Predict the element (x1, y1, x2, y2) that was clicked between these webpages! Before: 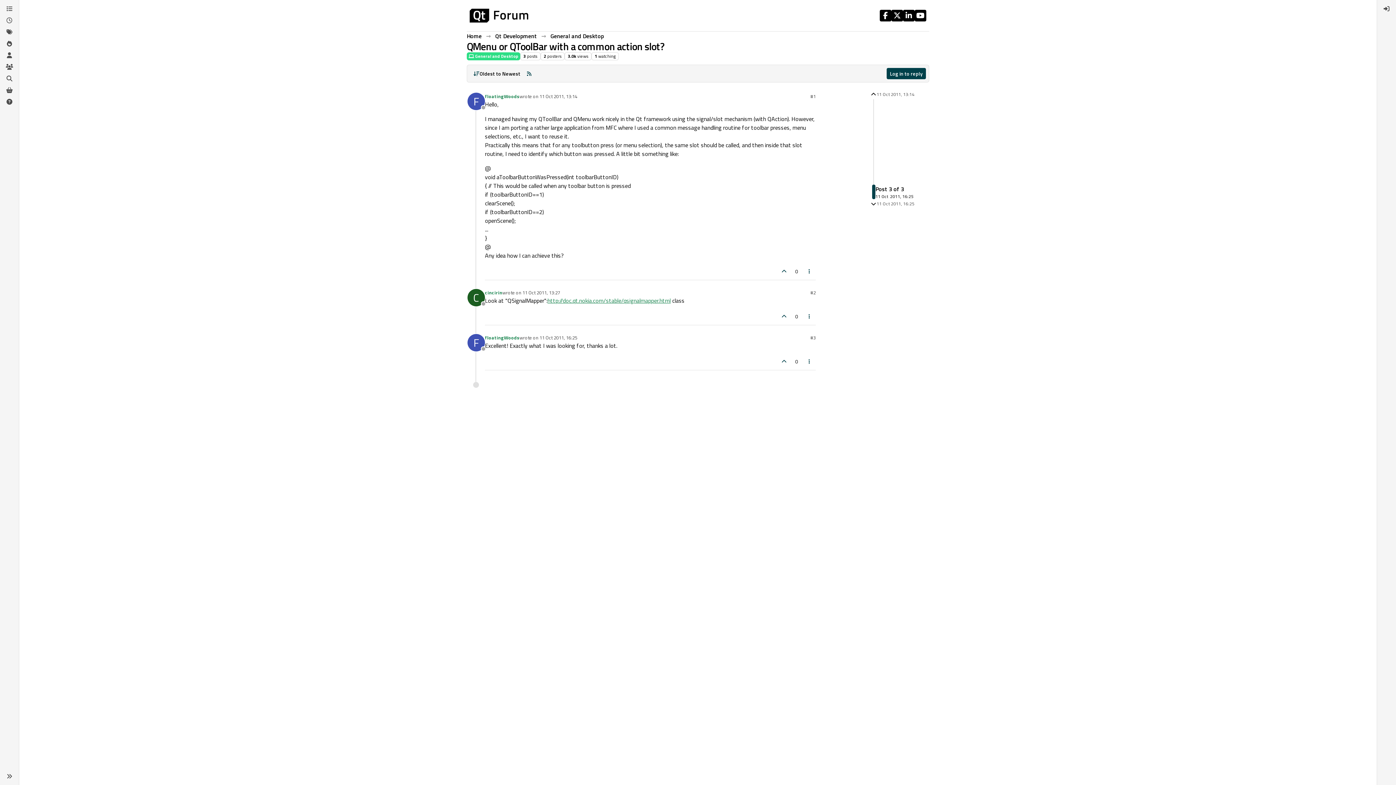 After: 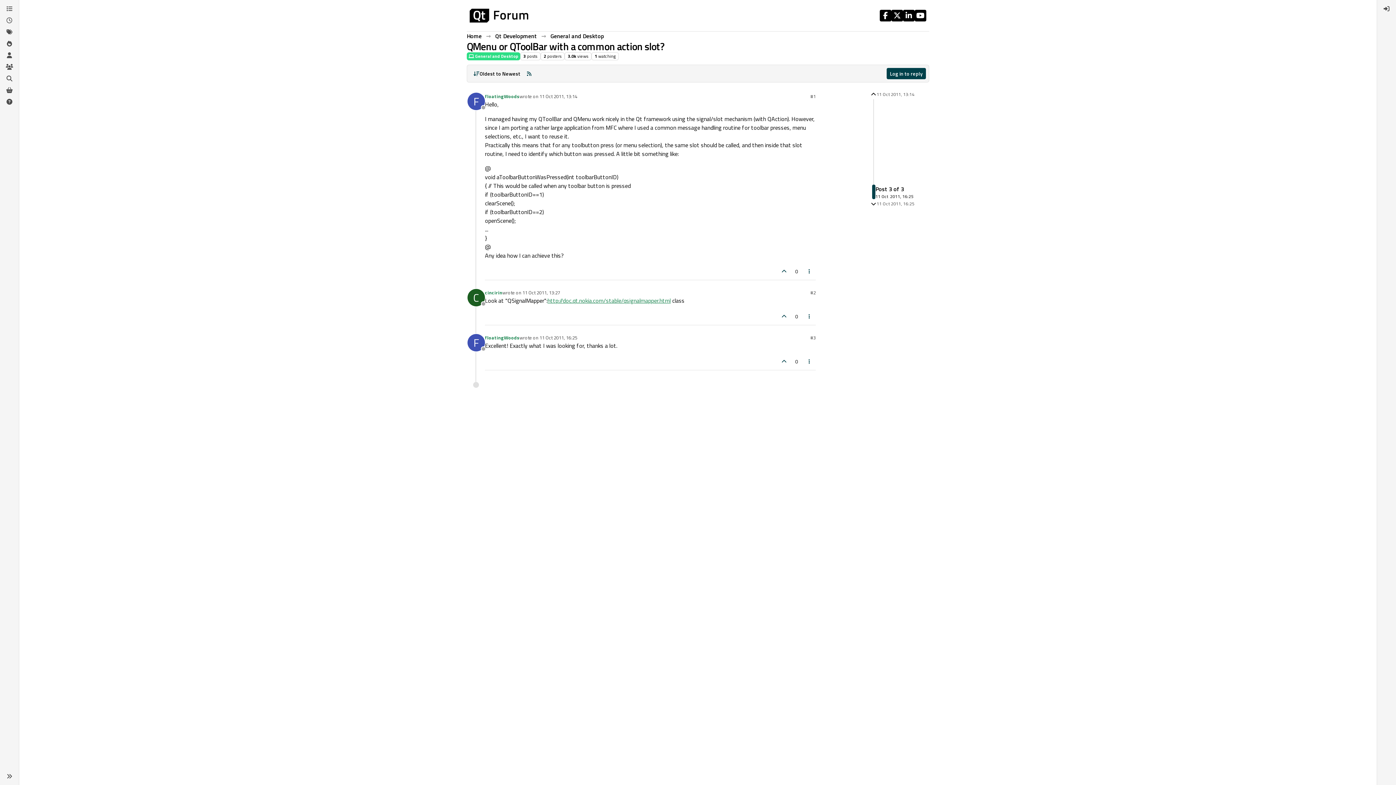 Action: bbox: (914, 9, 926, 21)